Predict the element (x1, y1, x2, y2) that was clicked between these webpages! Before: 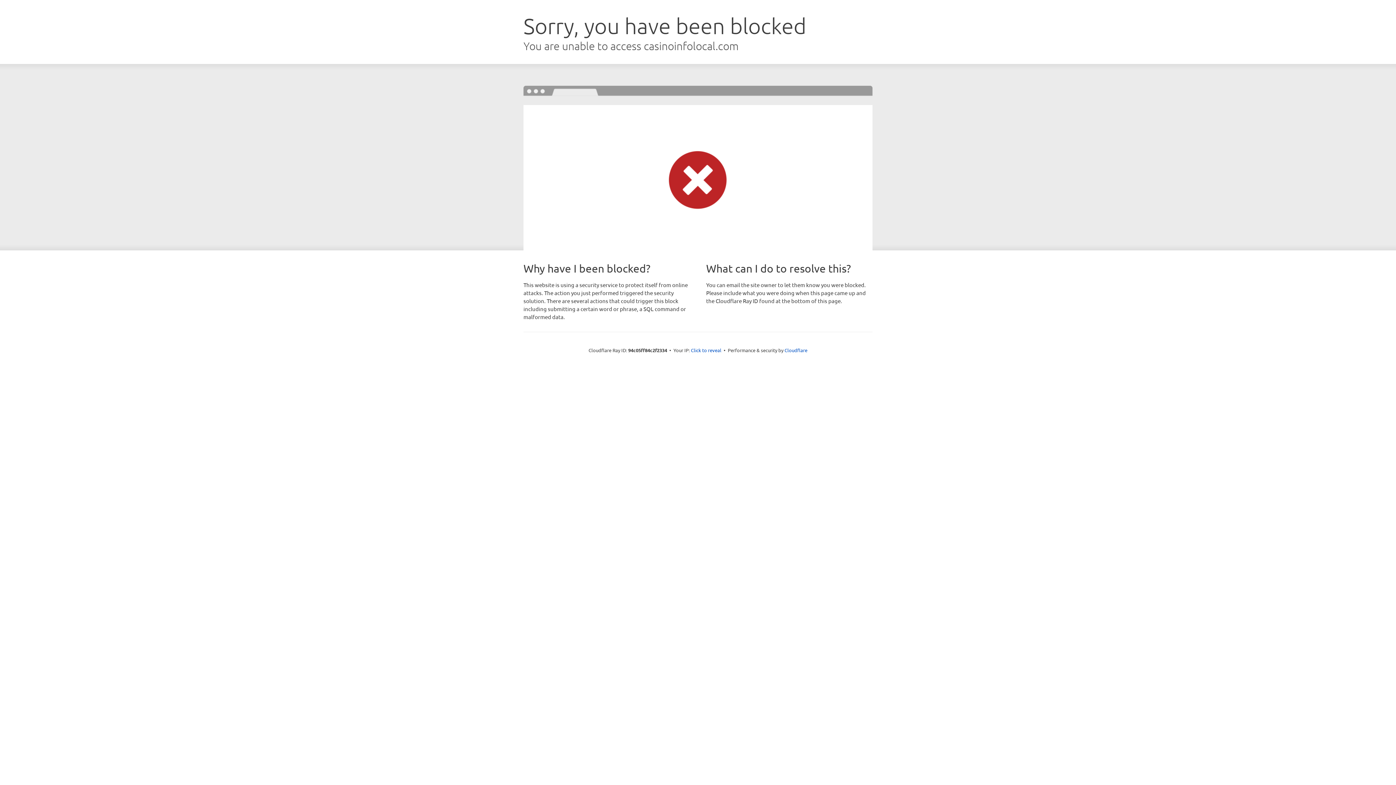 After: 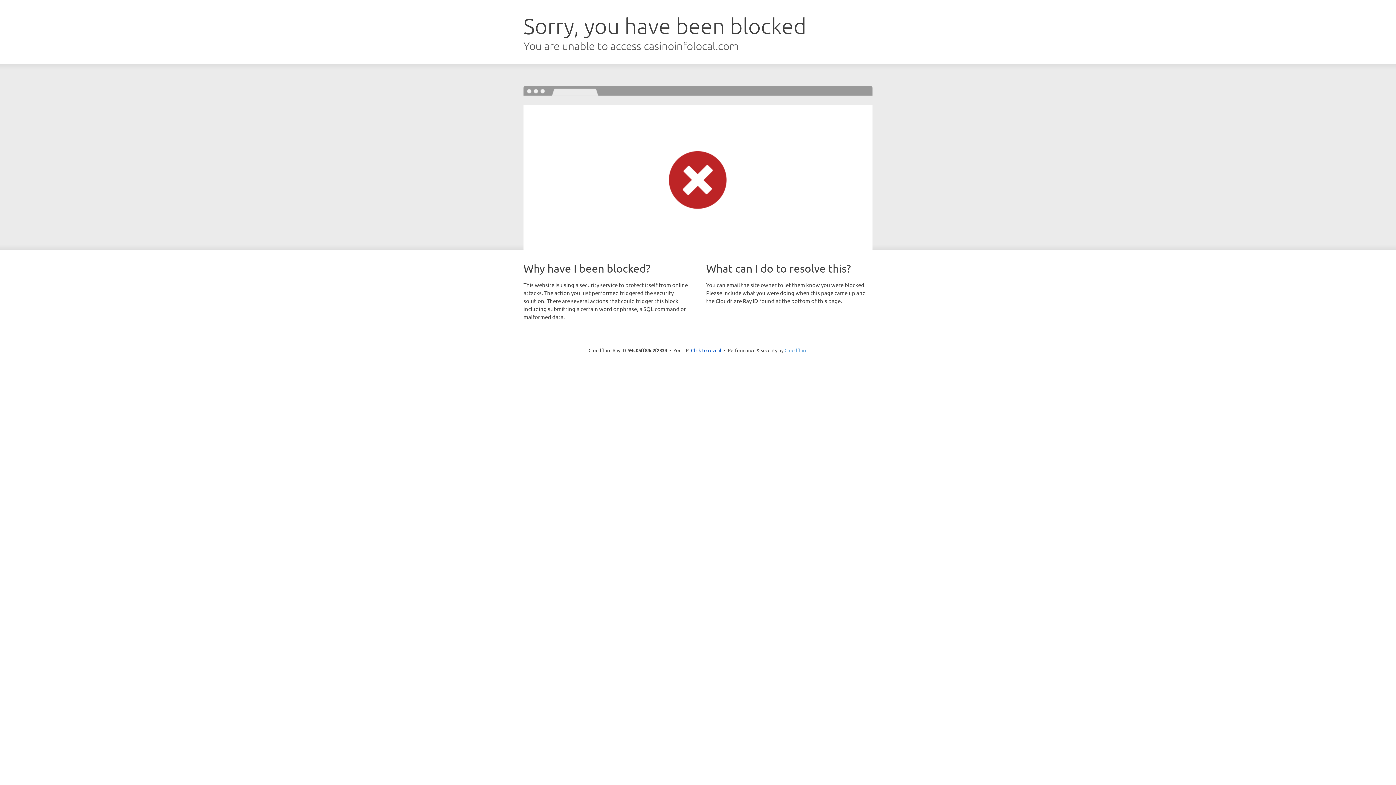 Action: bbox: (784, 347, 807, 353) label: Cloudflare